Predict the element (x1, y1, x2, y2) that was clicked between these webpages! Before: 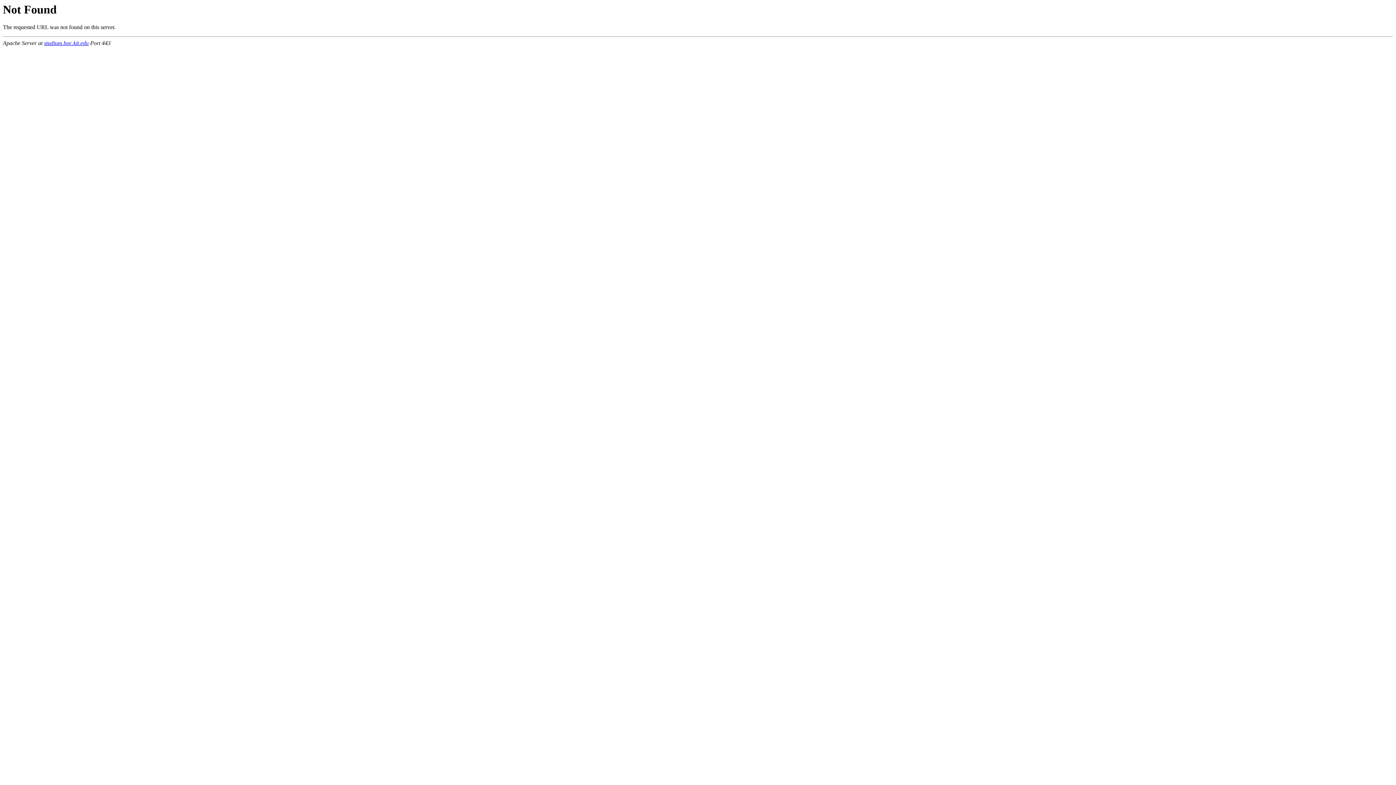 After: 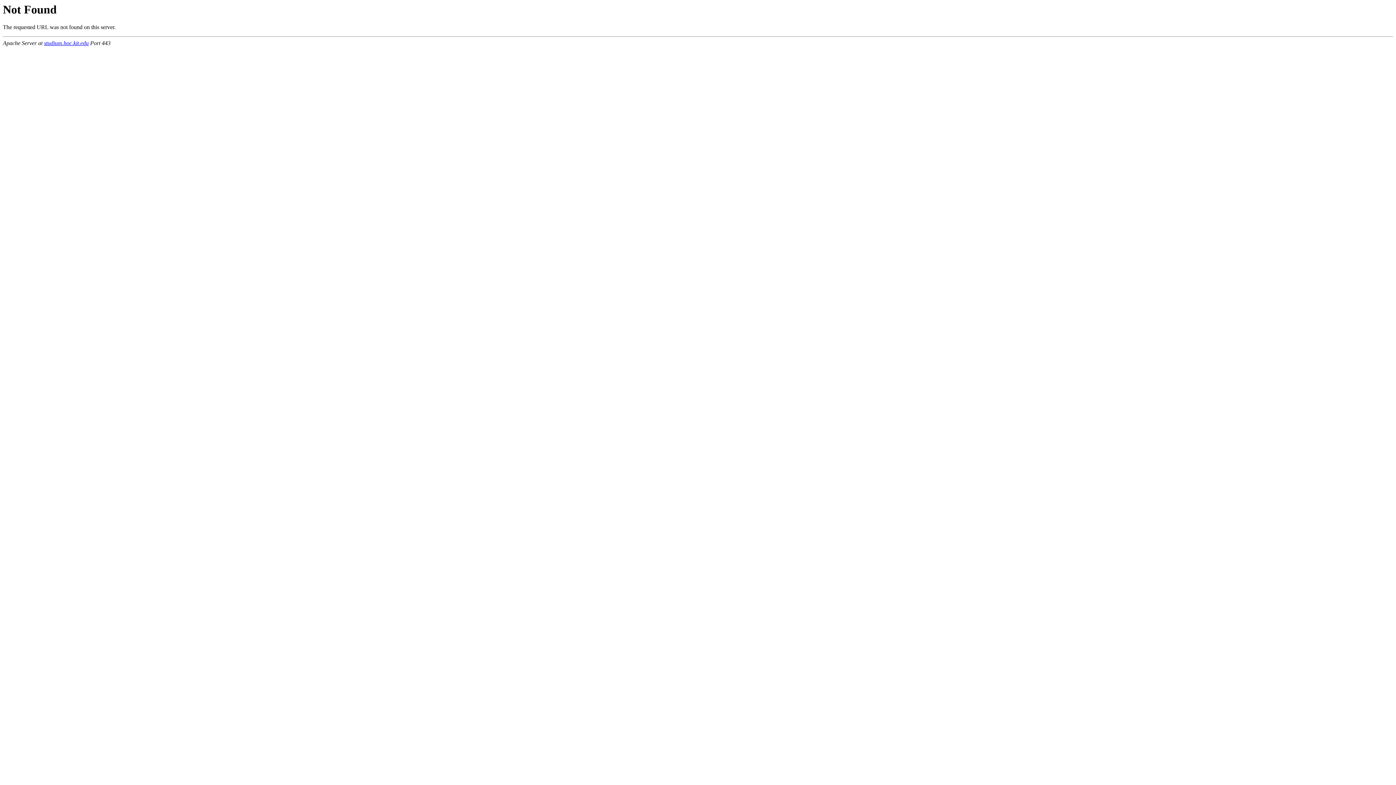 Action: bbox: (44, 40, 88, 46) label: studium.hoc.kit.edu